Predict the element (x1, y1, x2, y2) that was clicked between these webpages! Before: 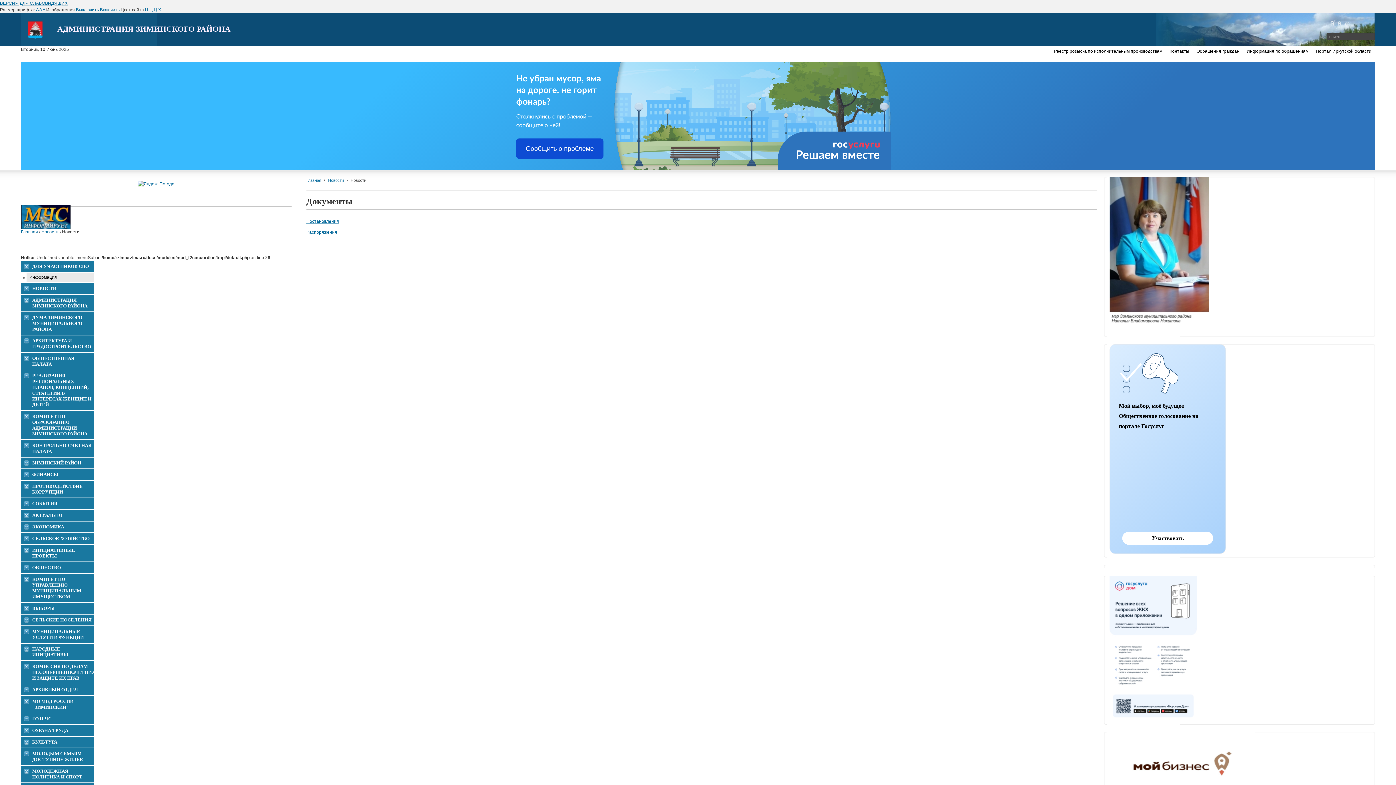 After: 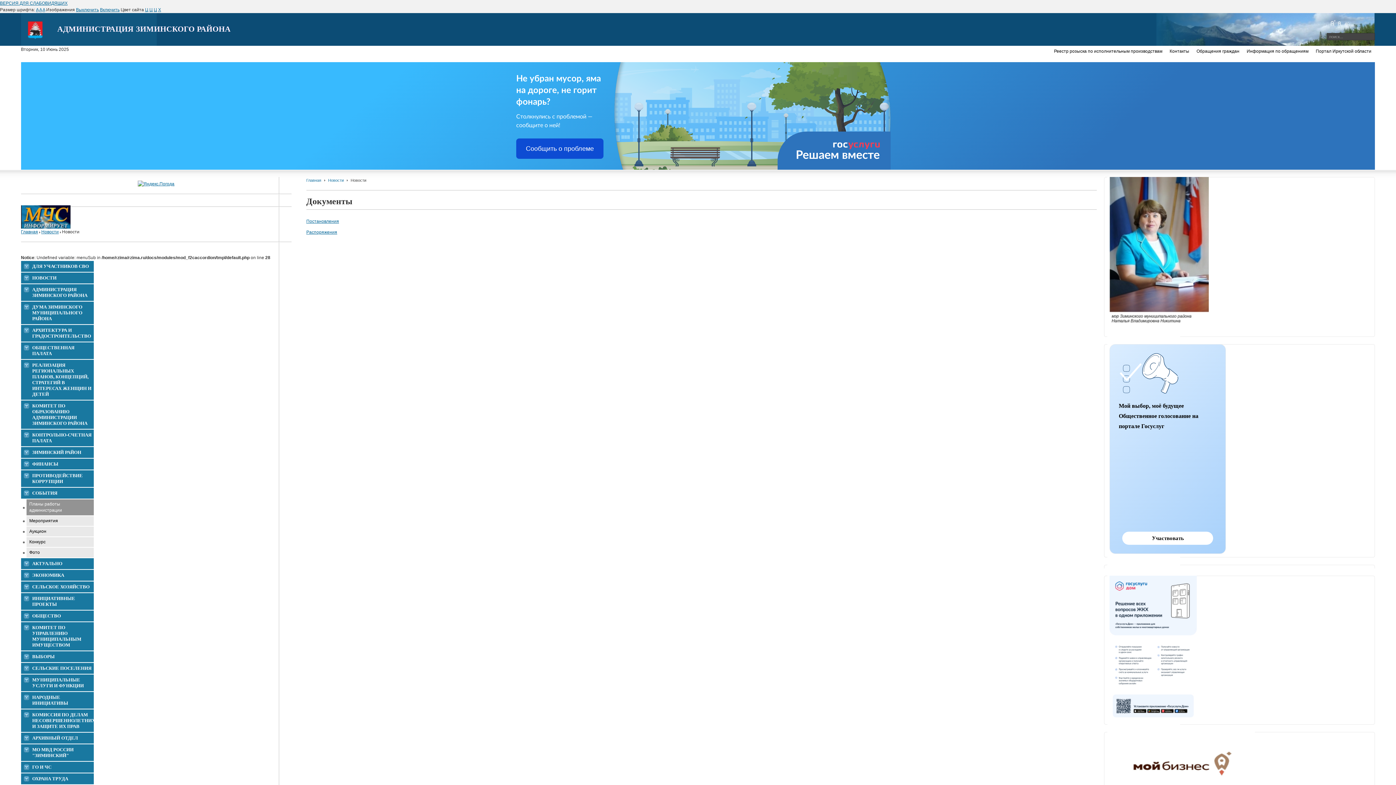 Action: label: СОБЫТИЯ bbox: (32, 501, 93, 506)